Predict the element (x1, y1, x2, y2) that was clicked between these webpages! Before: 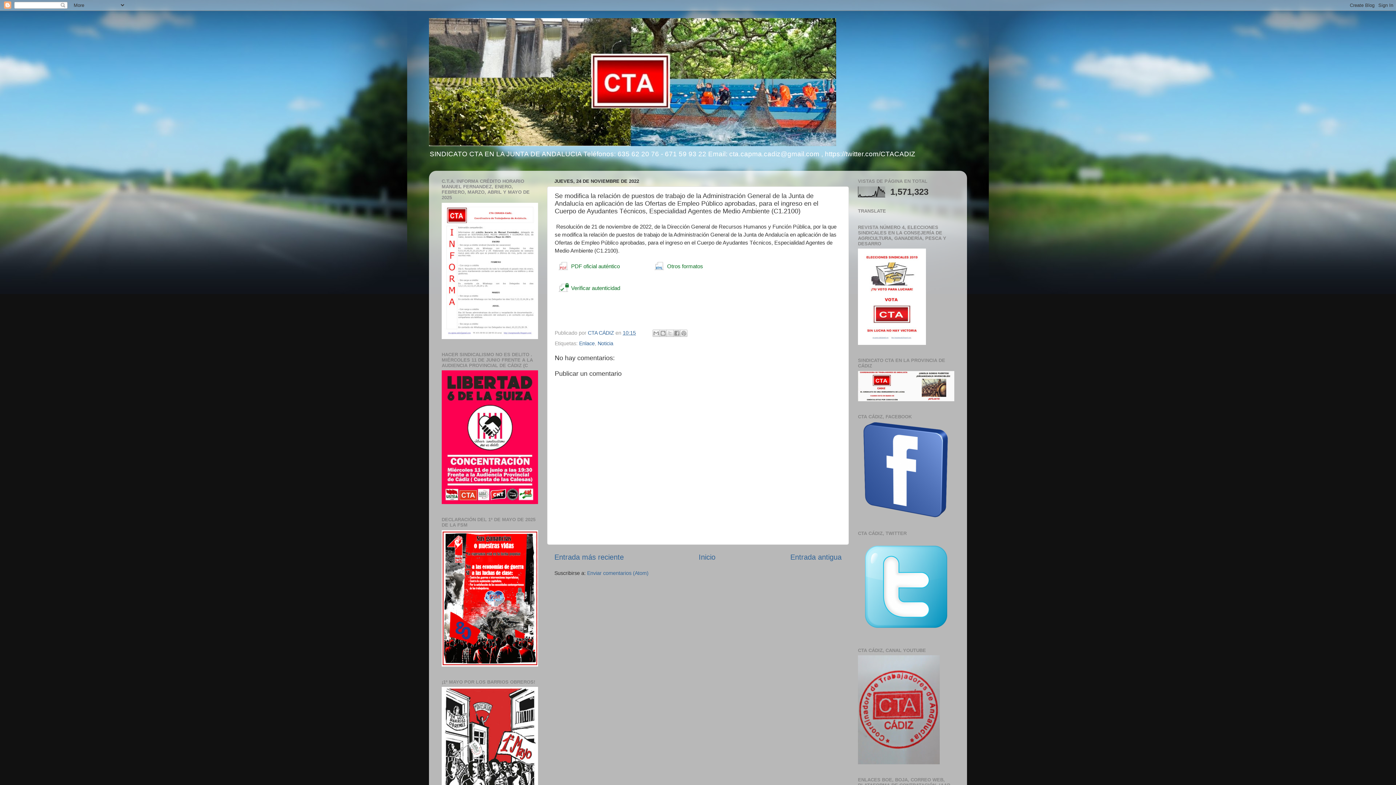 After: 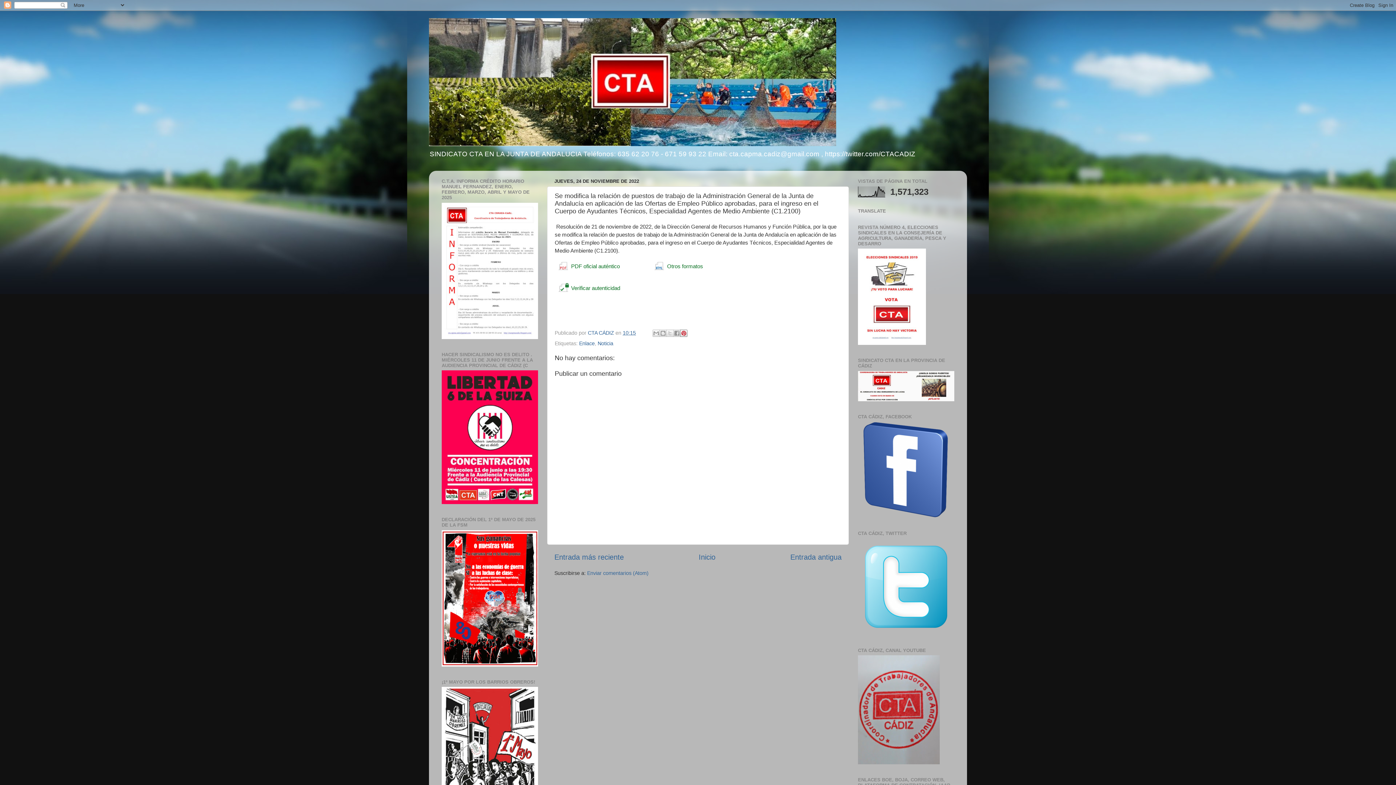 Action: bbox: (680, 329, 687, 337) label: Compartir en Pinterest